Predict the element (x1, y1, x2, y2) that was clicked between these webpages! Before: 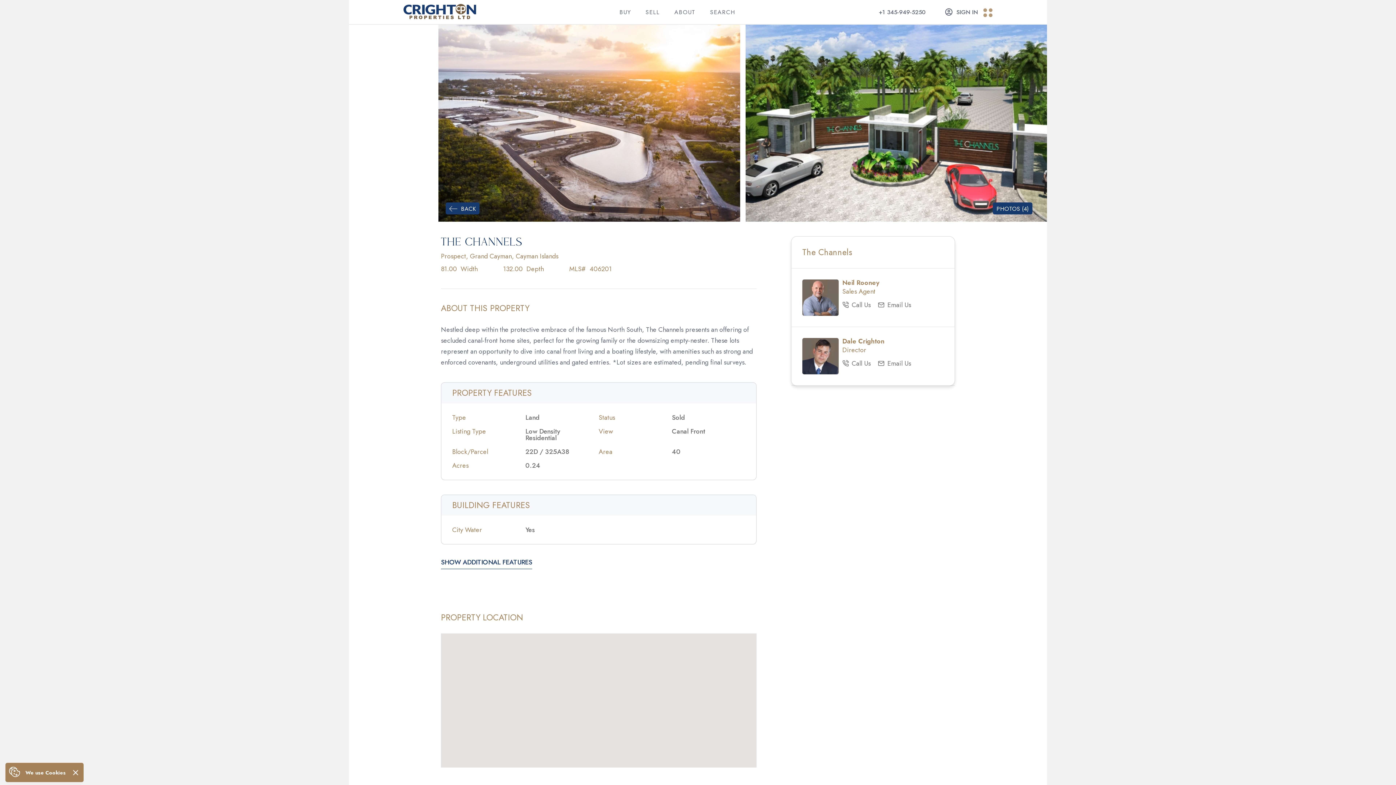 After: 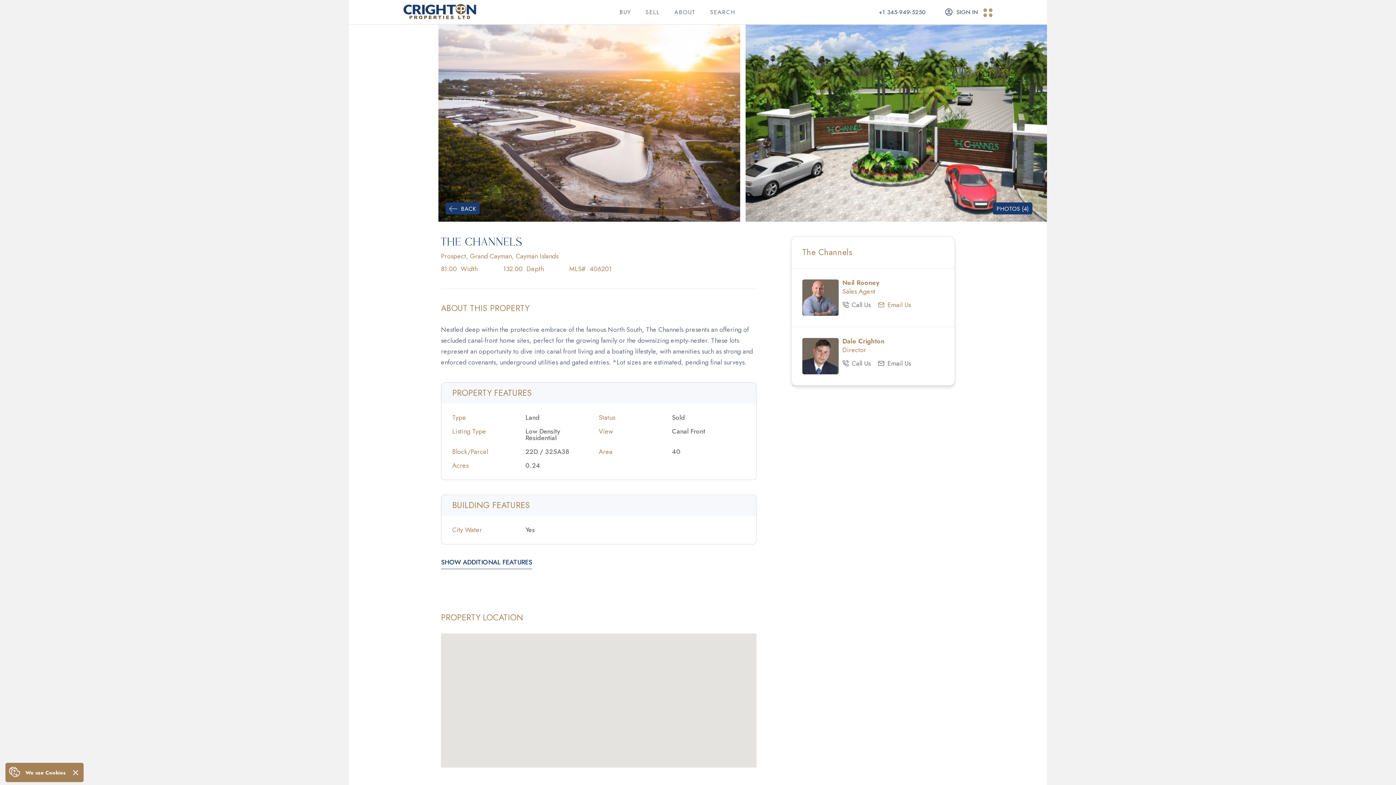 Action: bbox: (878, 301, 911, 308) label: Email Us